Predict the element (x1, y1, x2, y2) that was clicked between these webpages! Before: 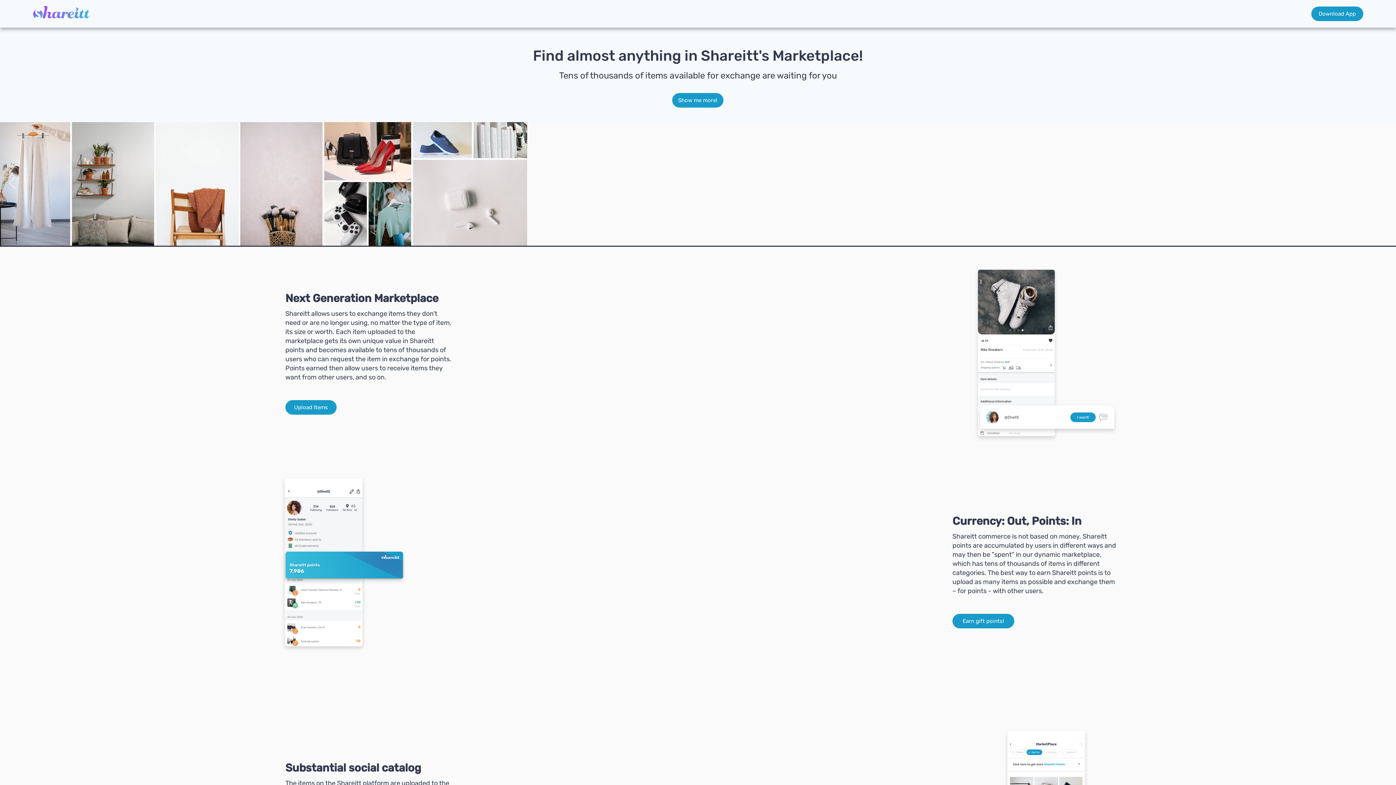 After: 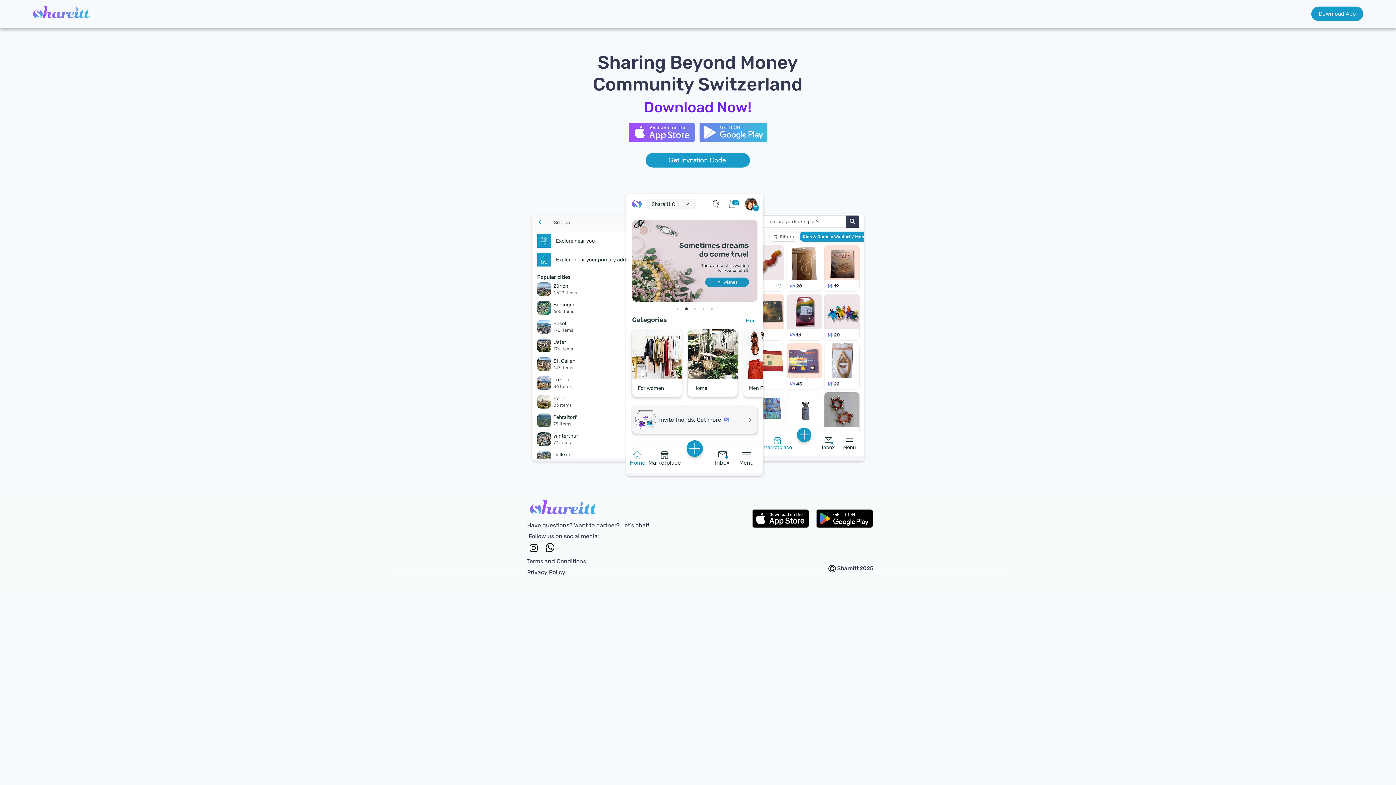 Action: bbox: (672, 93, 723, 107) label: Show me more!